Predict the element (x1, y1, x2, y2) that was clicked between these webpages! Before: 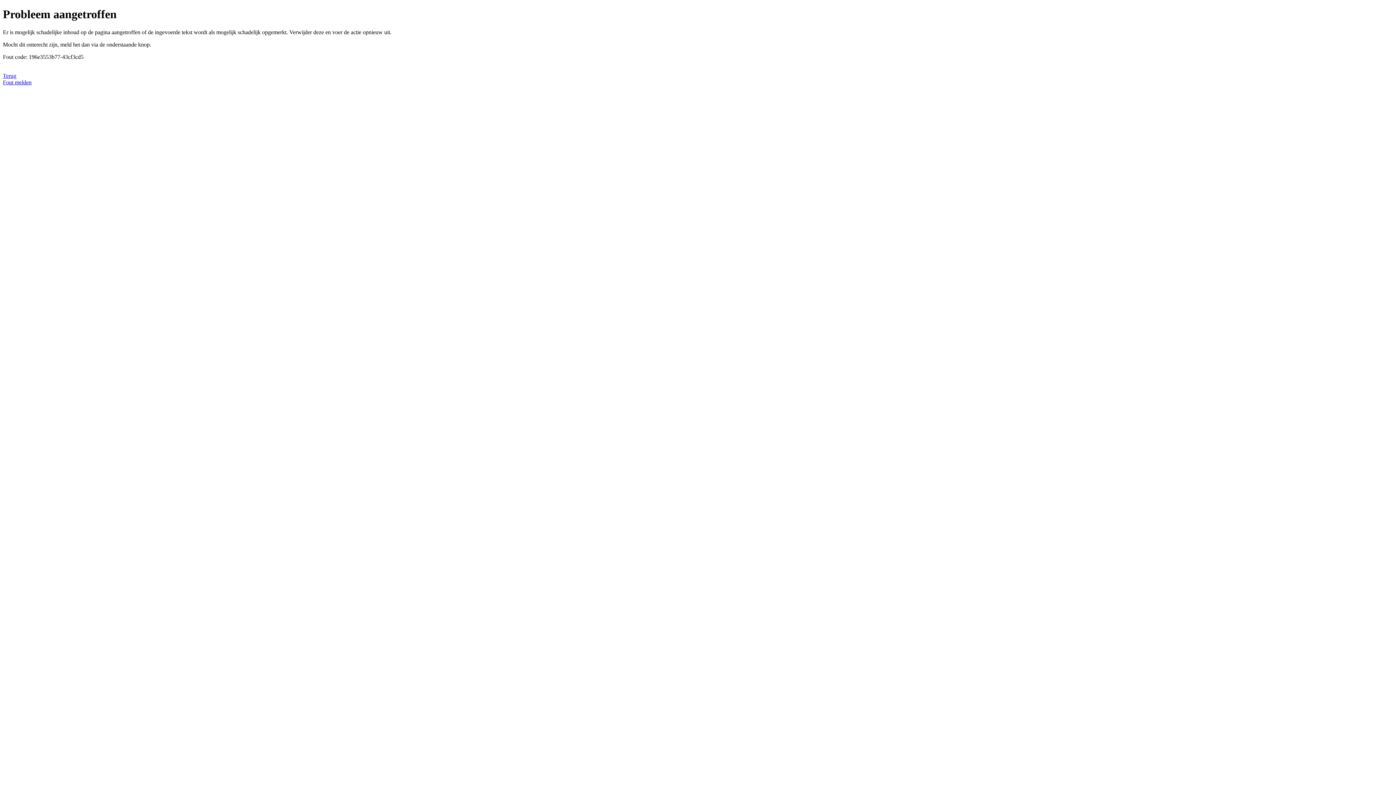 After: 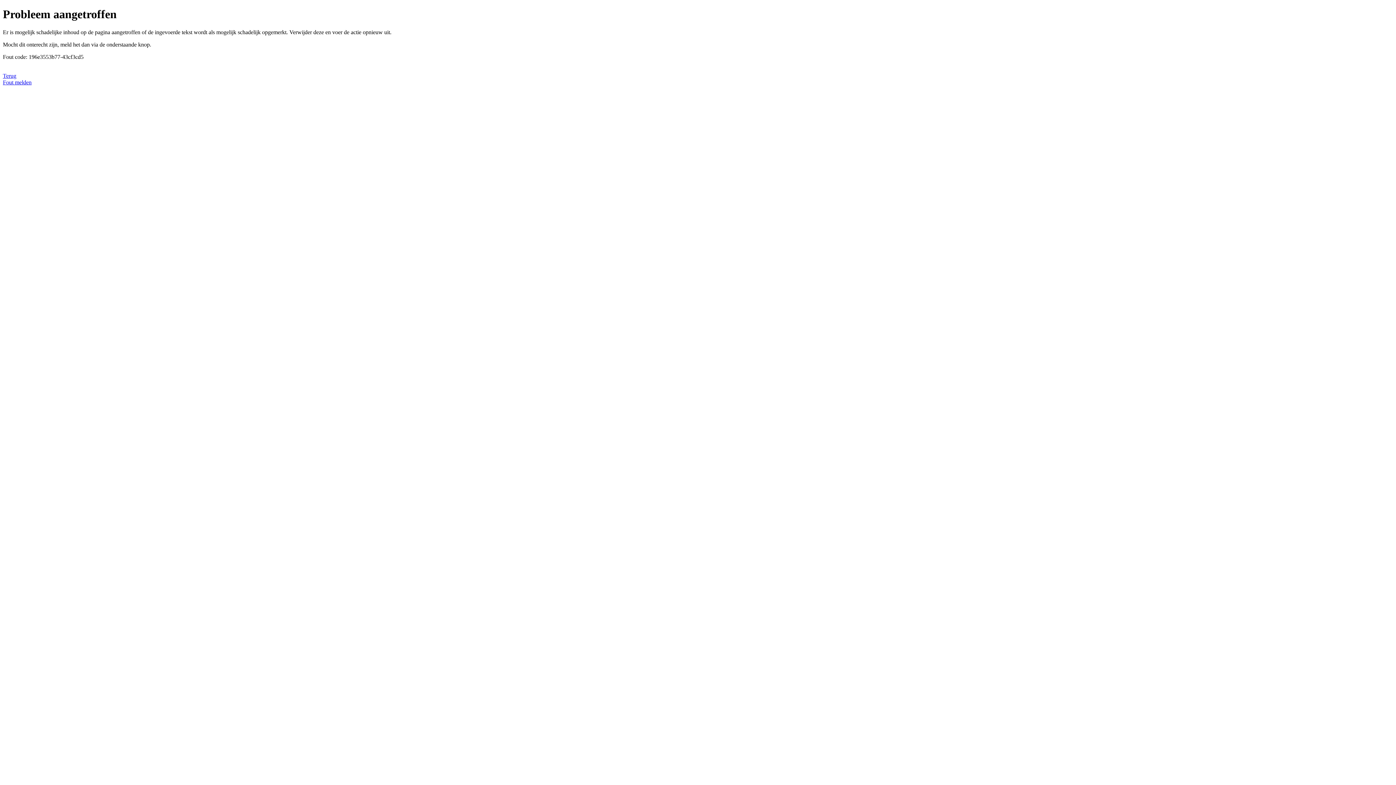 Action: bbox: (2, 79, 31, 85) label: Fout melden